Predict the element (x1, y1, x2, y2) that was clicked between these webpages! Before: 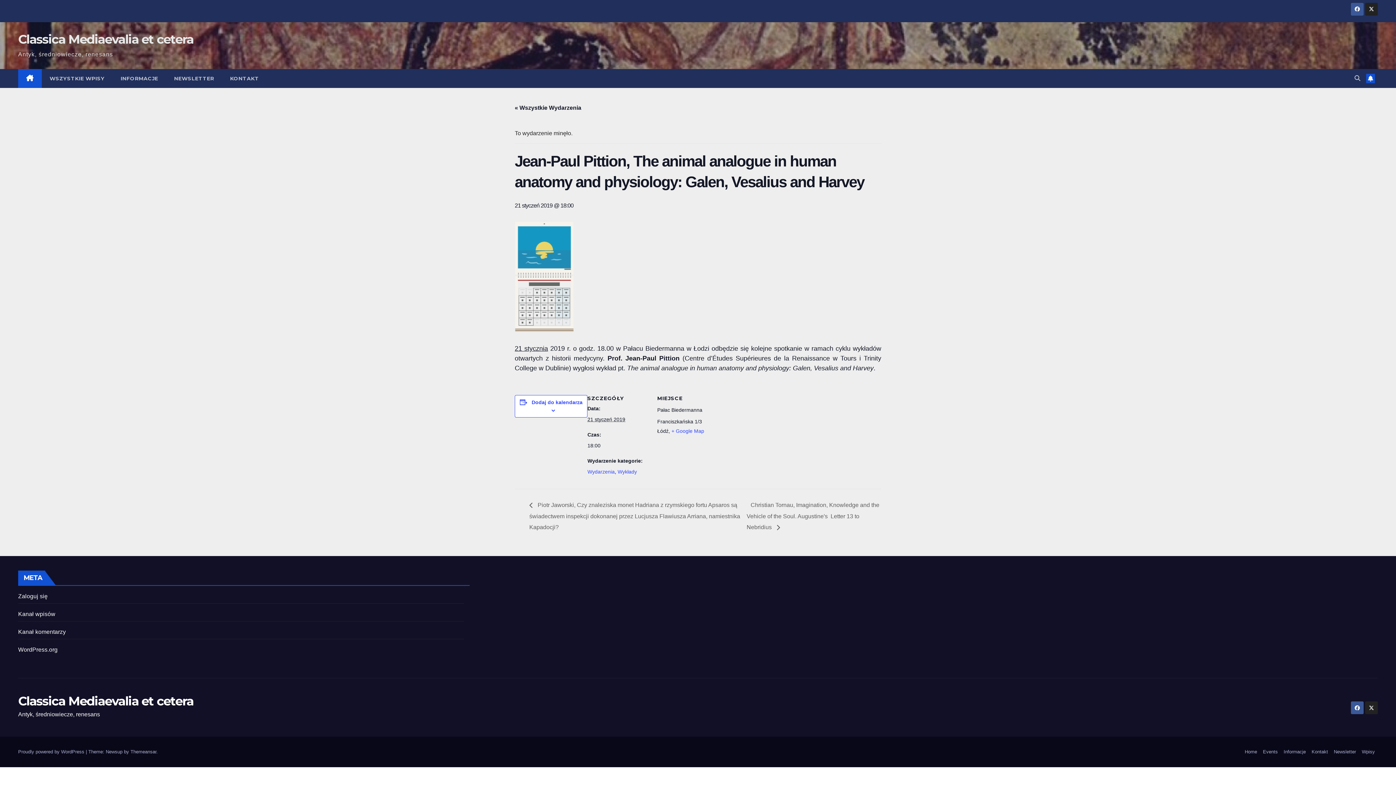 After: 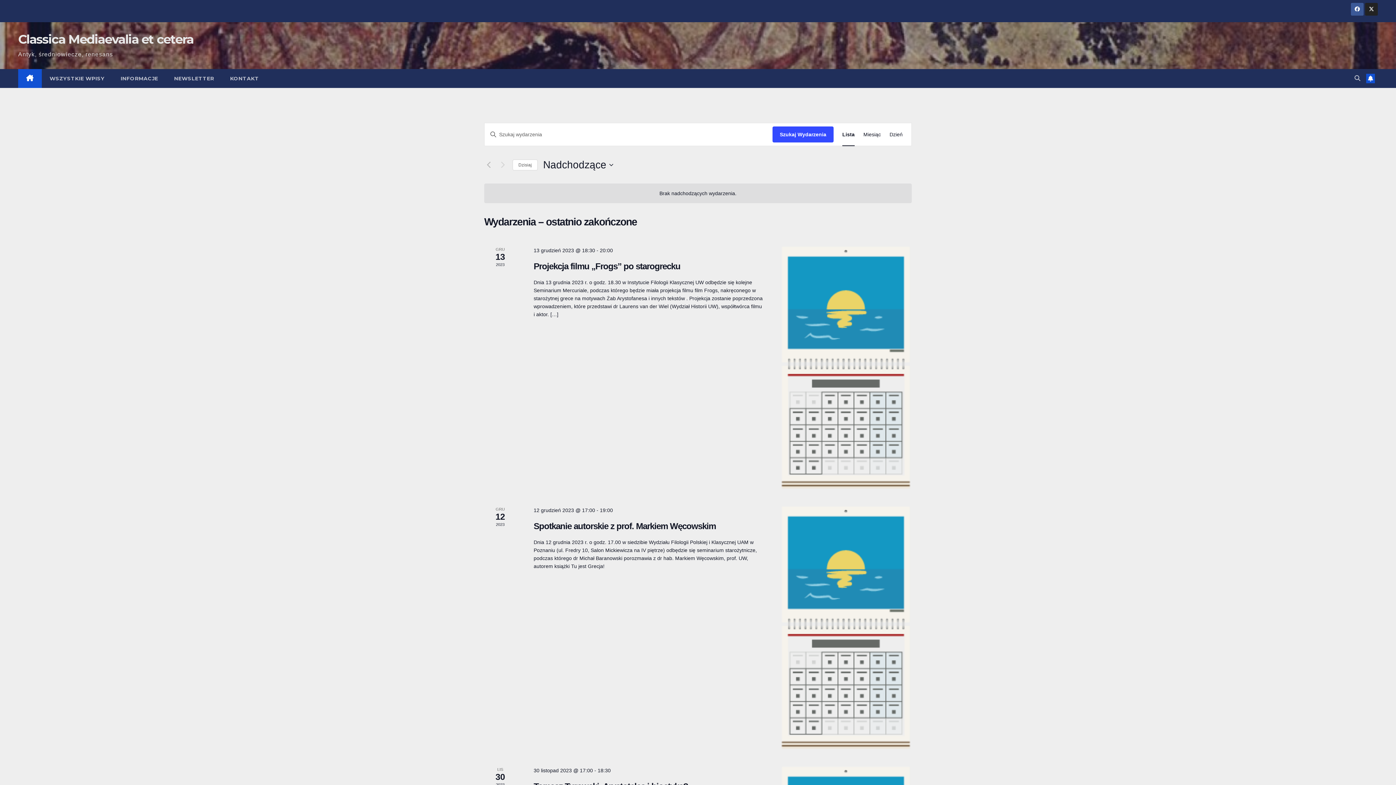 Action: bbox: (514, 104, 581, 110) label: « Wszystkie Wydarzenia